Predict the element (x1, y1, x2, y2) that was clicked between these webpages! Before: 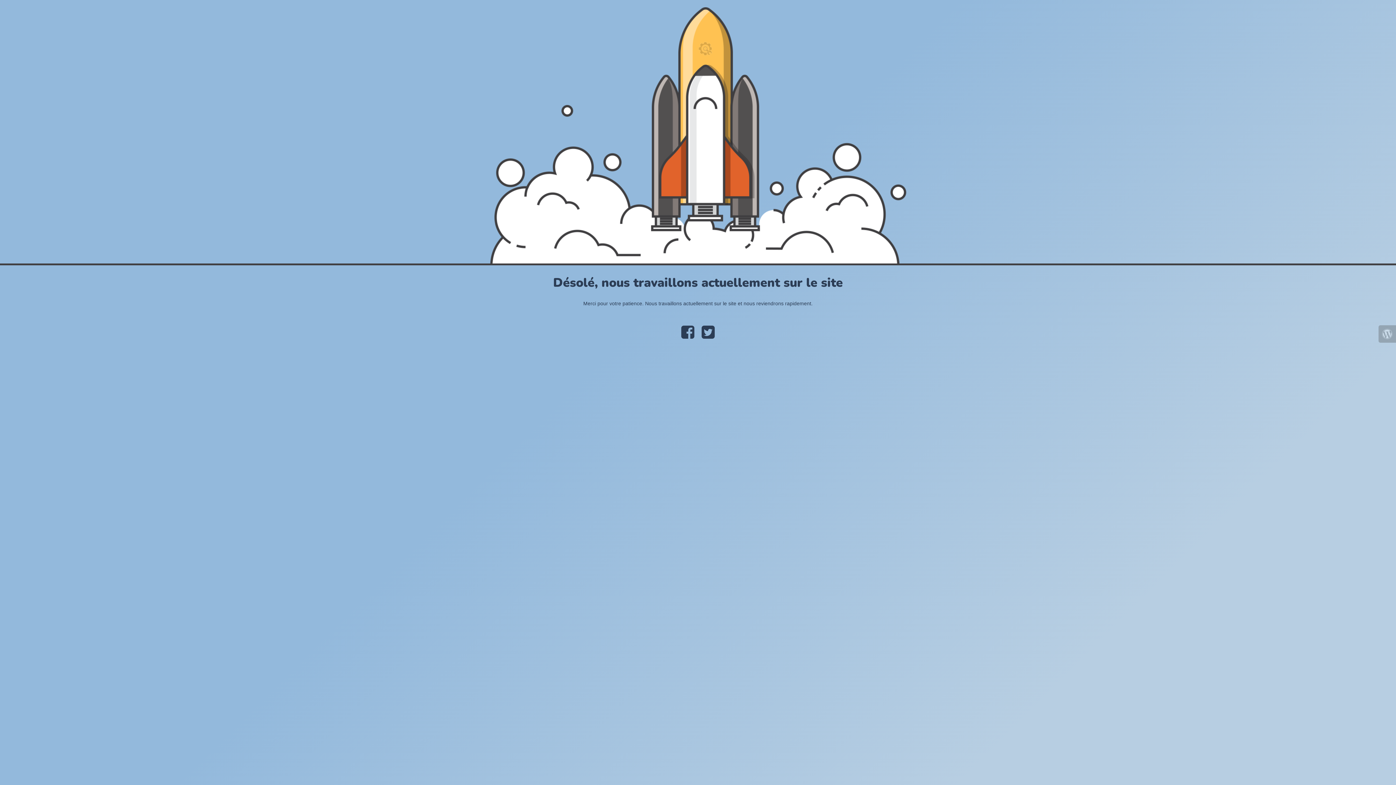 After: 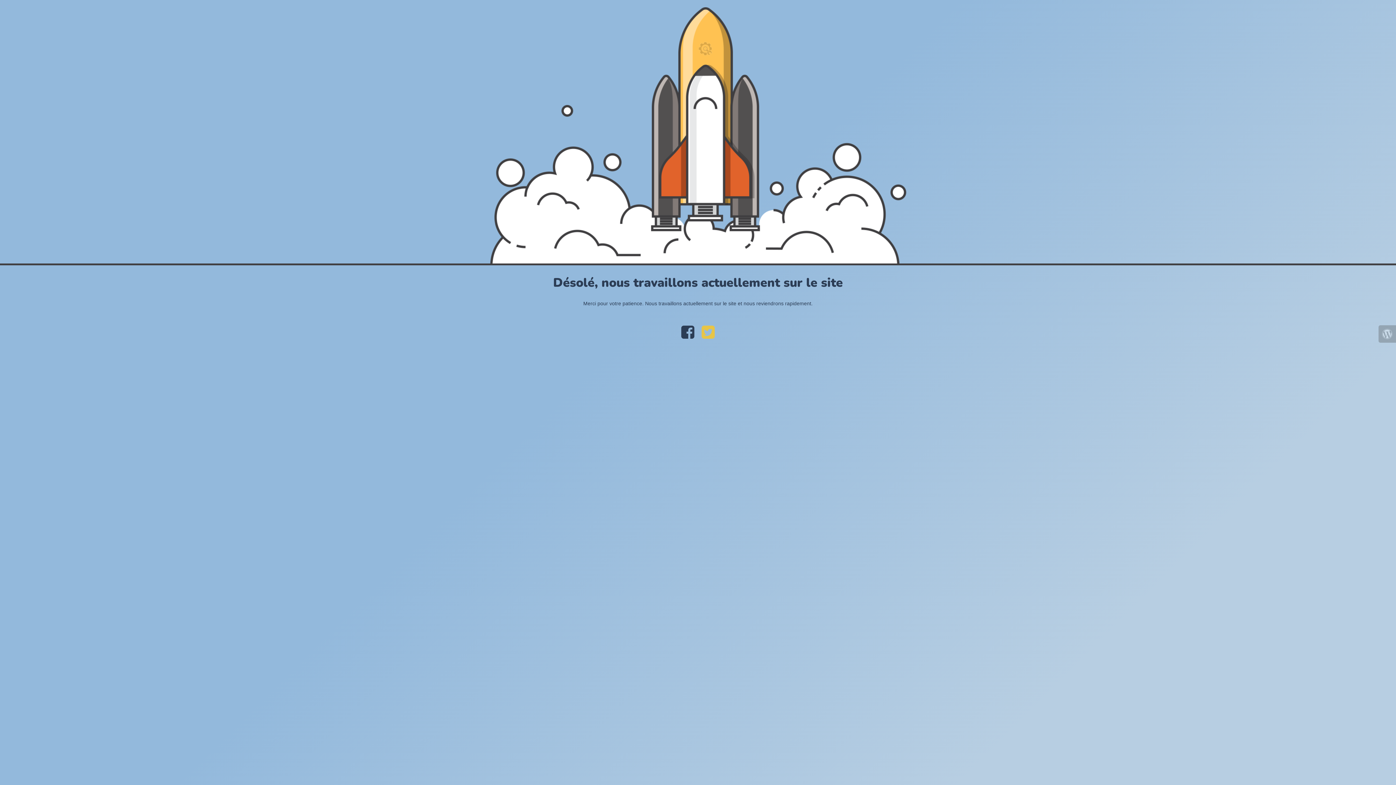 Action: bbox: (698, 333, 718, 338)